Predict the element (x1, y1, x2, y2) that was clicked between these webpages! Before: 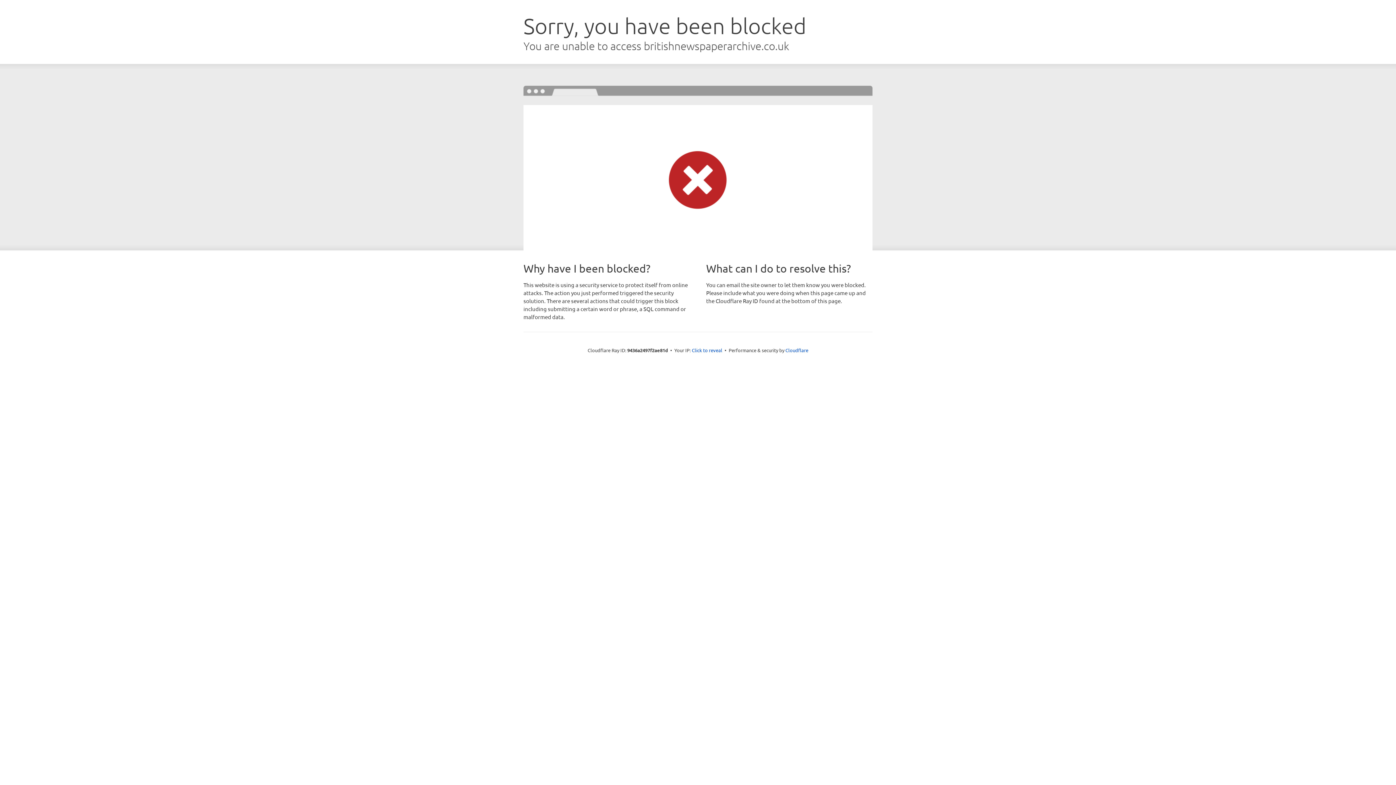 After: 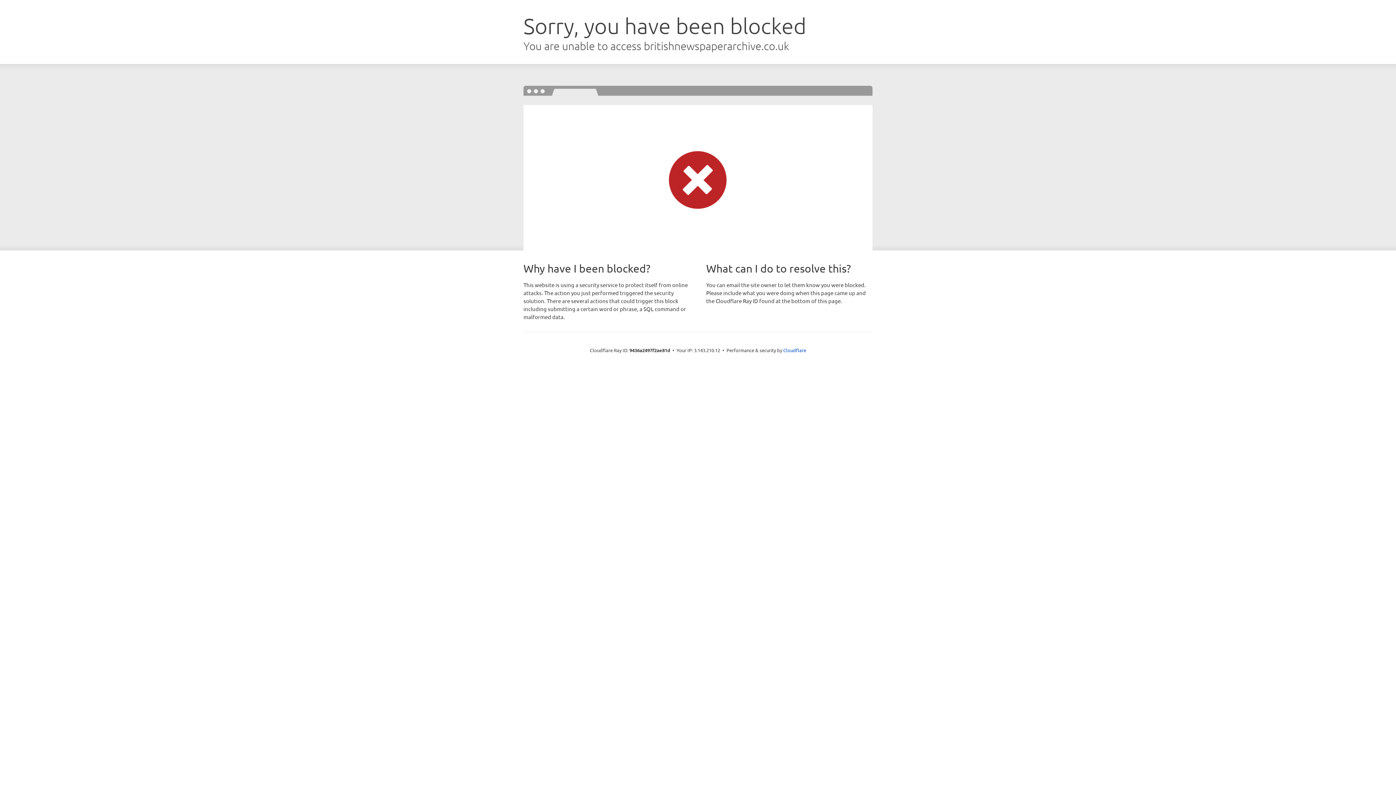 Action: bbox: (692, 346, 722, 353) label: Click to reveal